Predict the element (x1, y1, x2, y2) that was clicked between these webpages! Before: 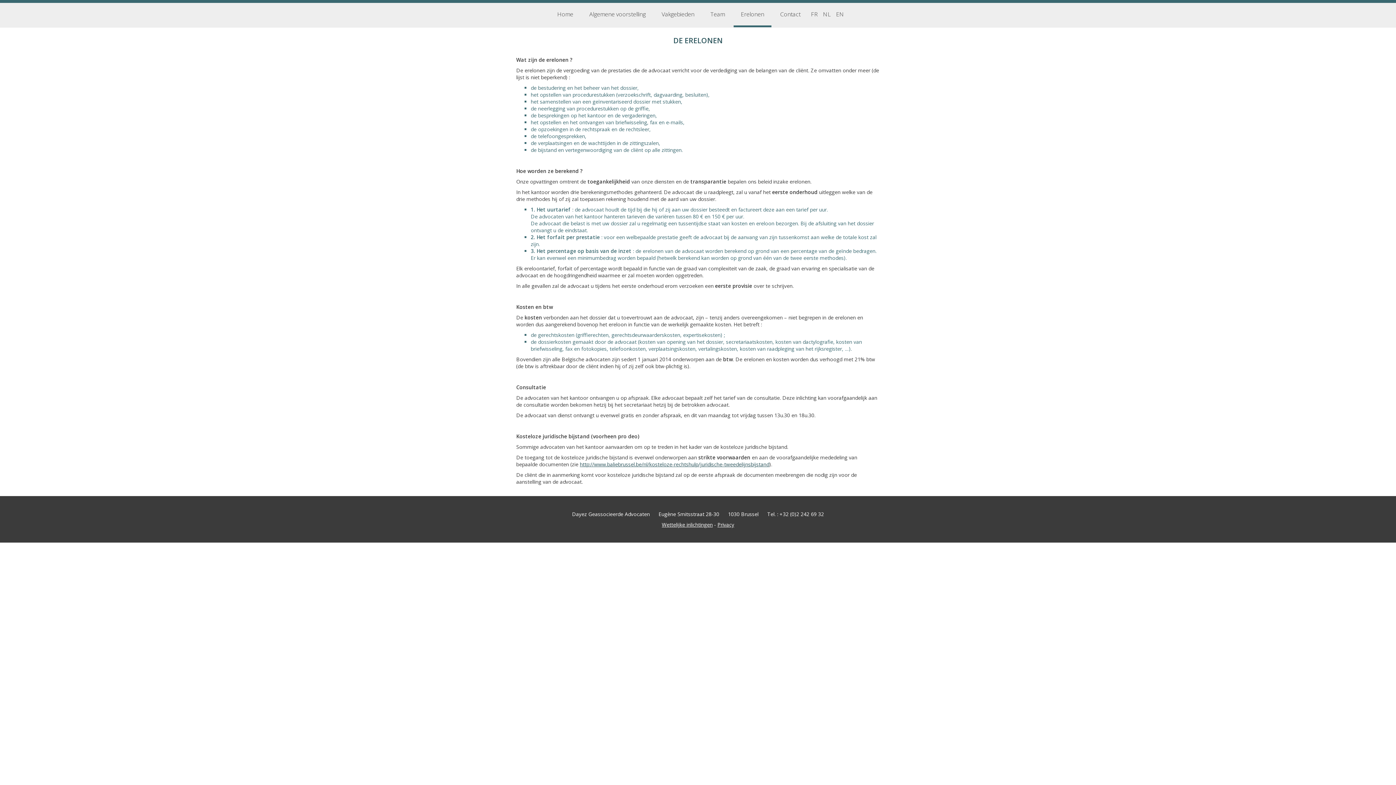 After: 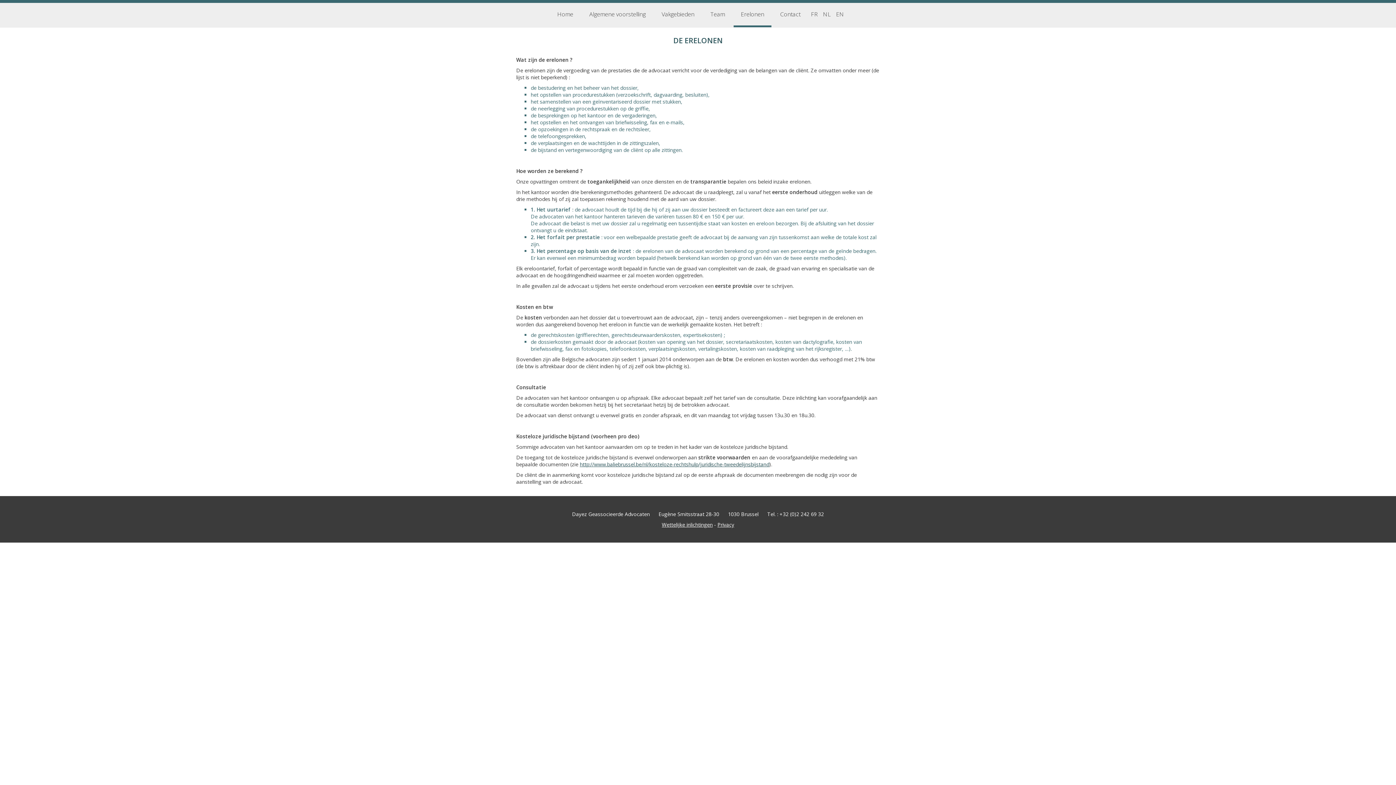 Action: bbox: (580, 461, 769, 468) label: http://www.baliebrussel.be/nl/kosteloze-rechtshulp/juridische-tweedelijnsbijstand